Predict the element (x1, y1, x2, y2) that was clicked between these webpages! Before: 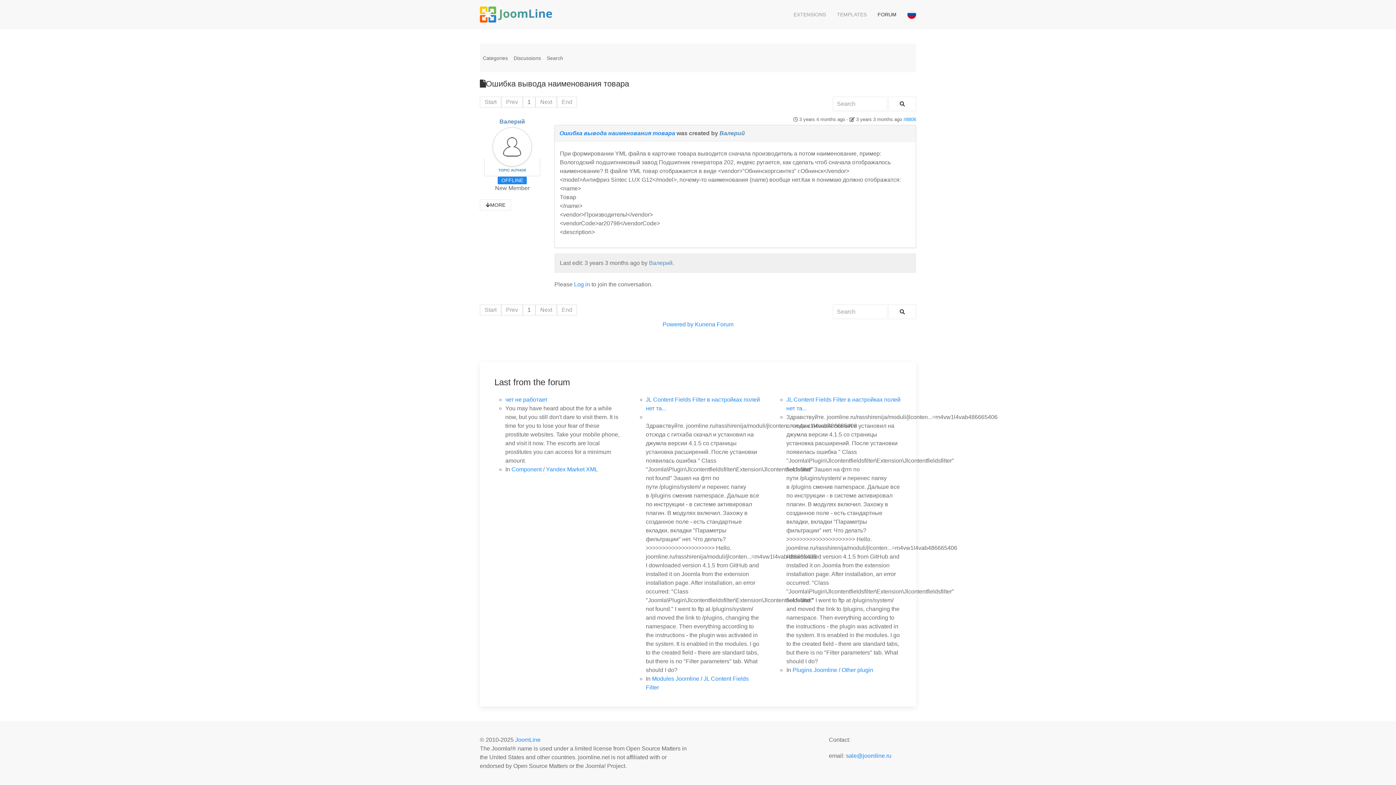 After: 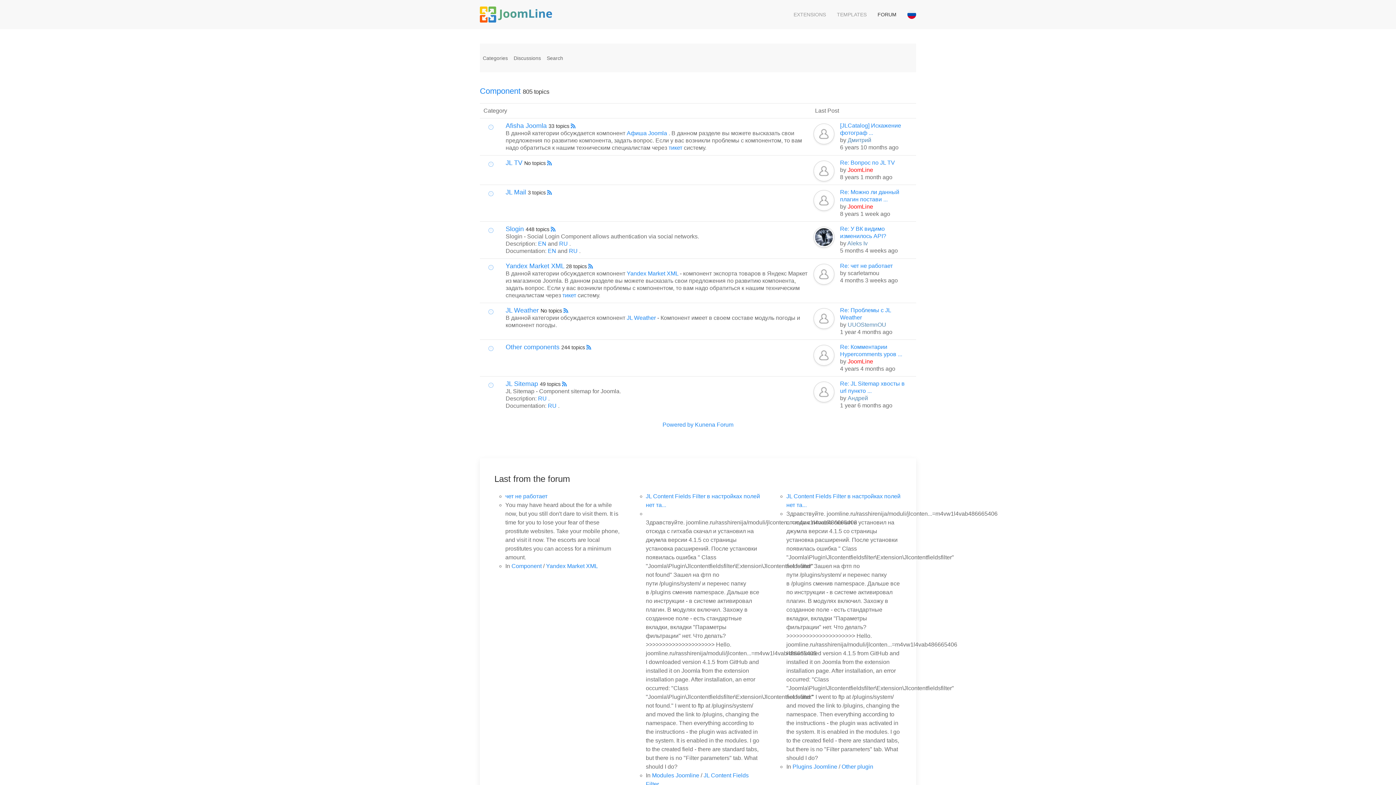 Action: bbox: (511, 466, 541, 472) label: Component